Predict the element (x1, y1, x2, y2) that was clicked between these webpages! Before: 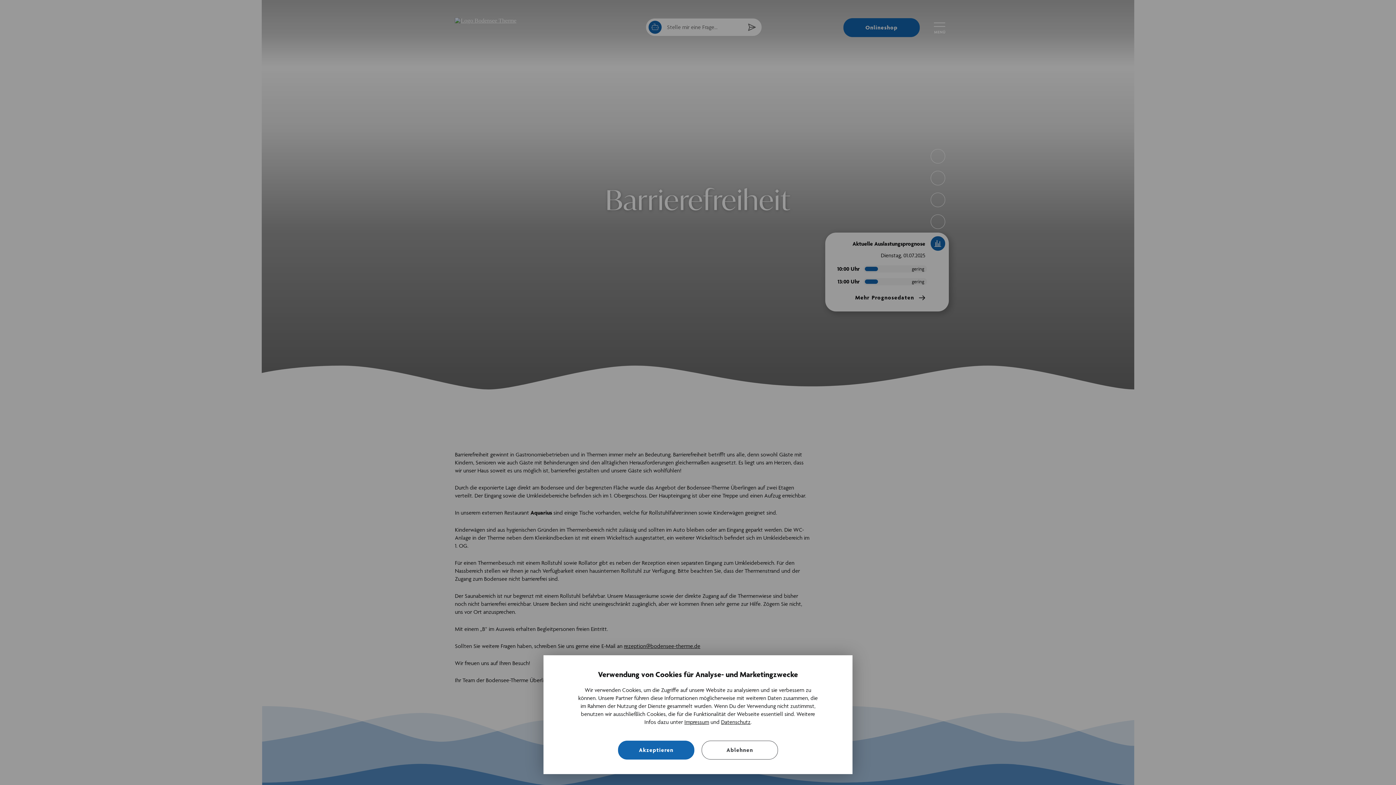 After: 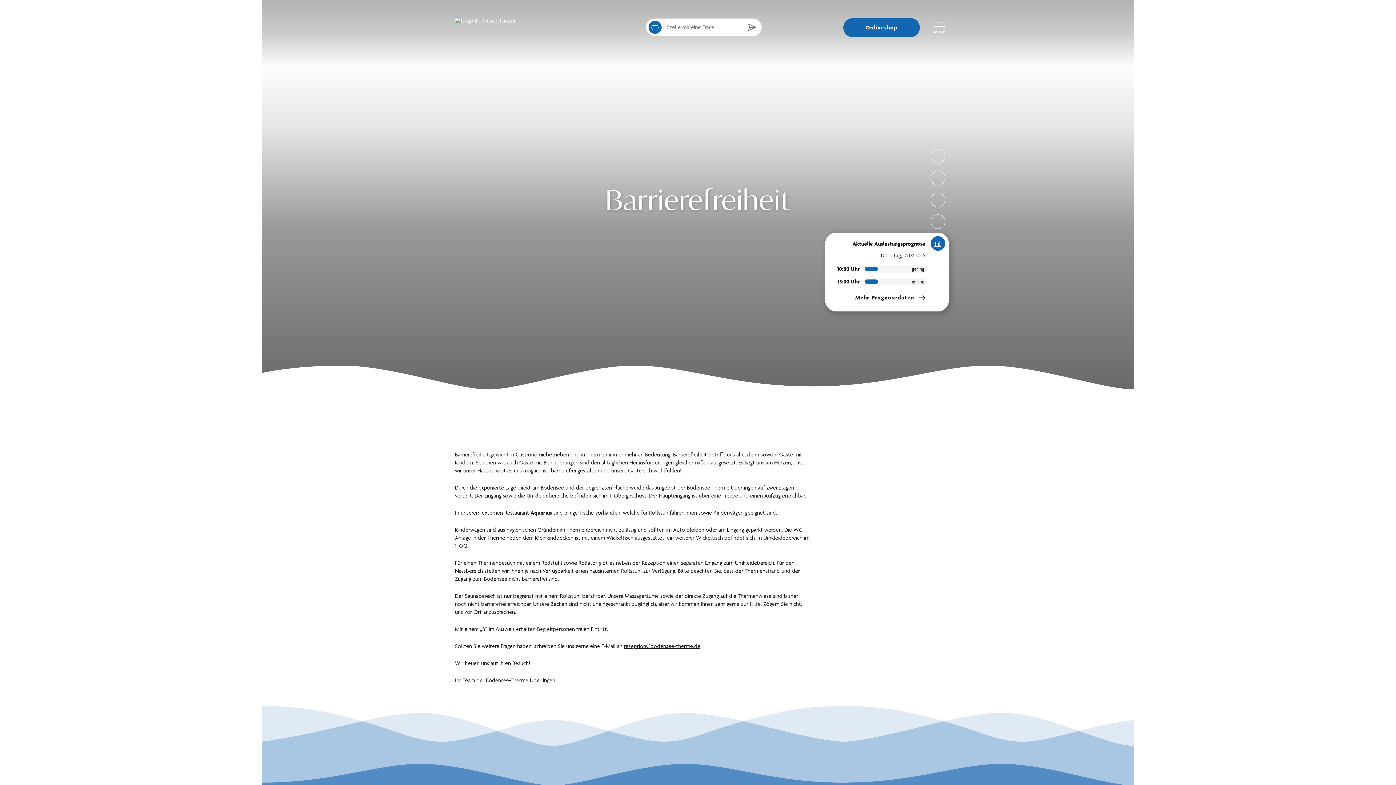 Action: bbox: (701, 741, 778, 760) label: Ablehnen